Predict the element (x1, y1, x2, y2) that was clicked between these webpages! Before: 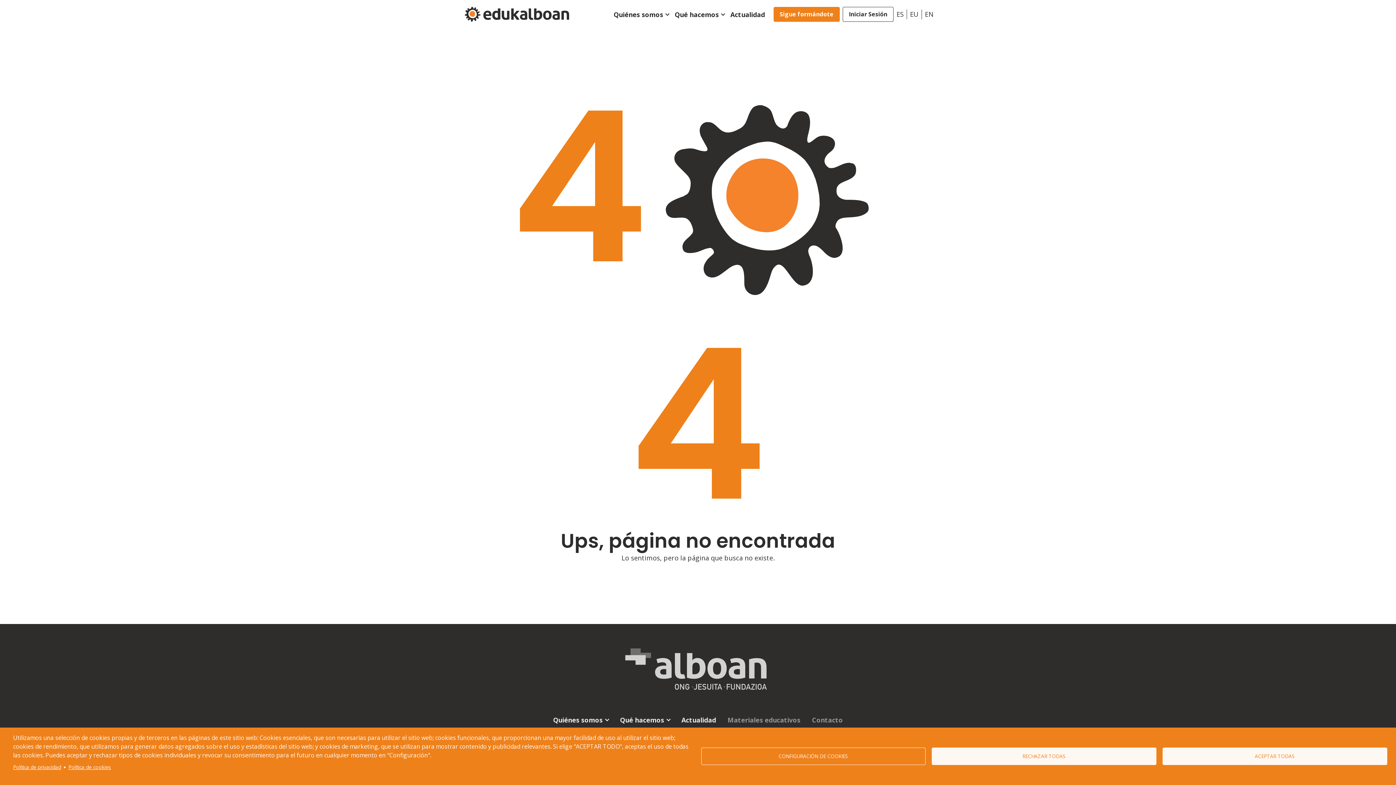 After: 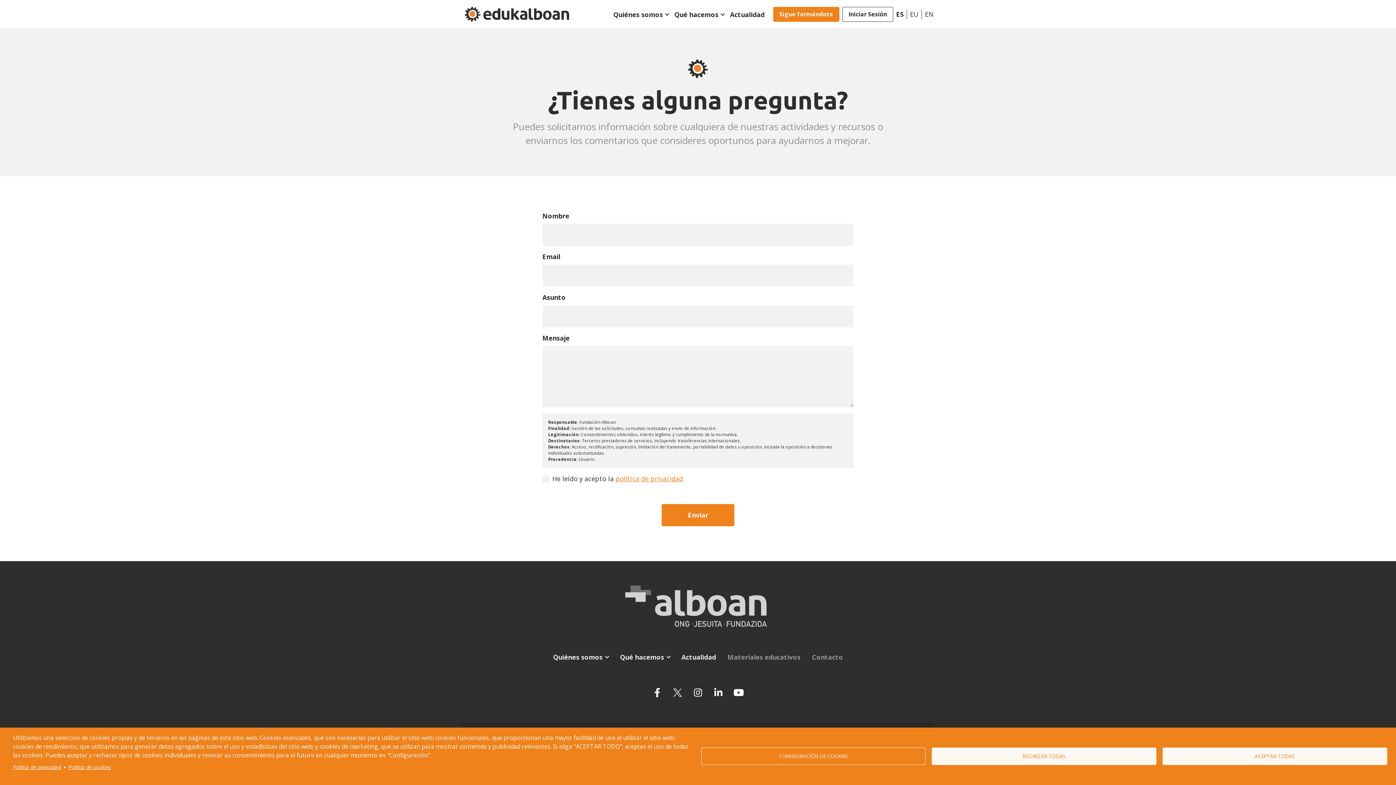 Action: bbox: (806, 712, 848, 728) label: Contacto